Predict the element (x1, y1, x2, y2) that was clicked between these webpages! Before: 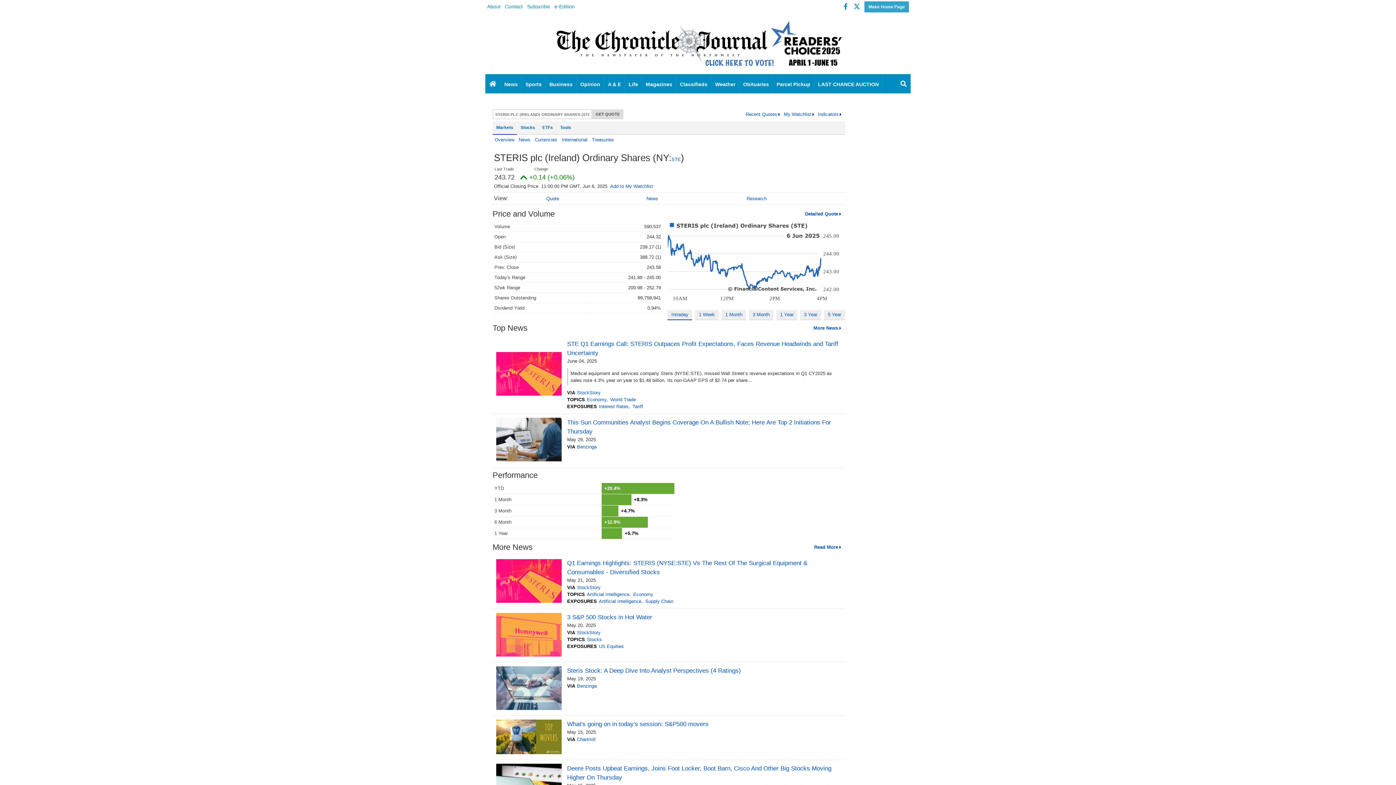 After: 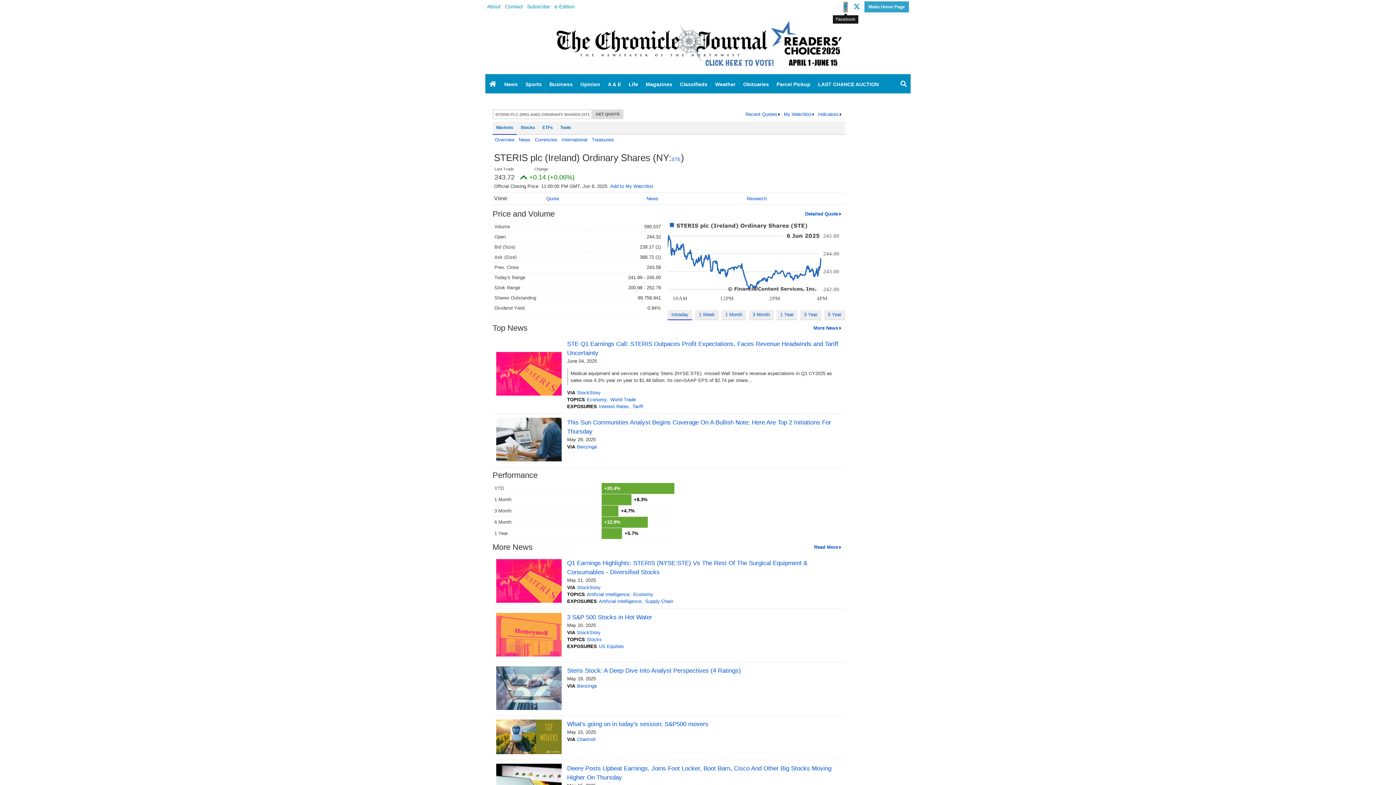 Action: bbox: (843, 1, 848, 12) label: Facebook